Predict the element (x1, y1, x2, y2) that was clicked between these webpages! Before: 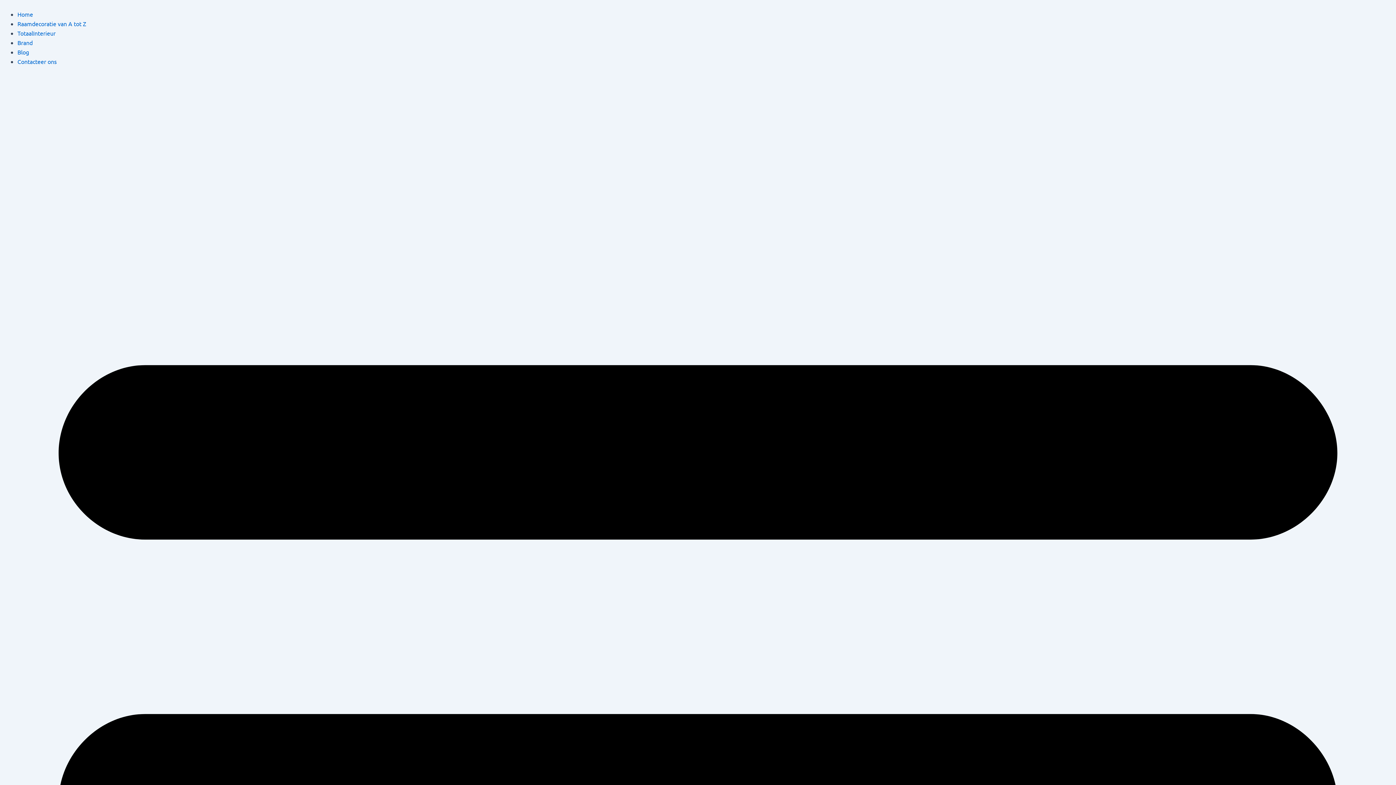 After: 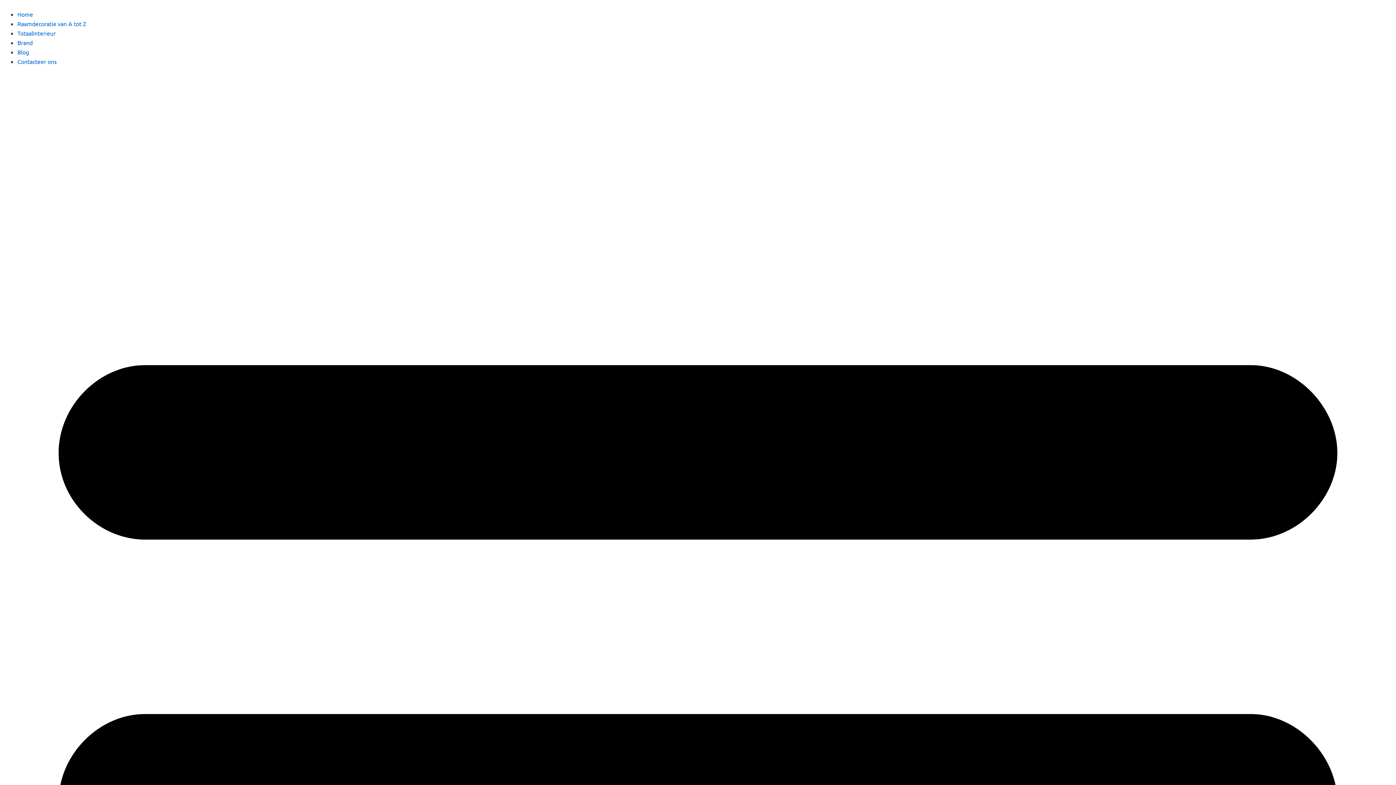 Action: label: TotaalInterieur bbox: (17, 29, 55, 36)